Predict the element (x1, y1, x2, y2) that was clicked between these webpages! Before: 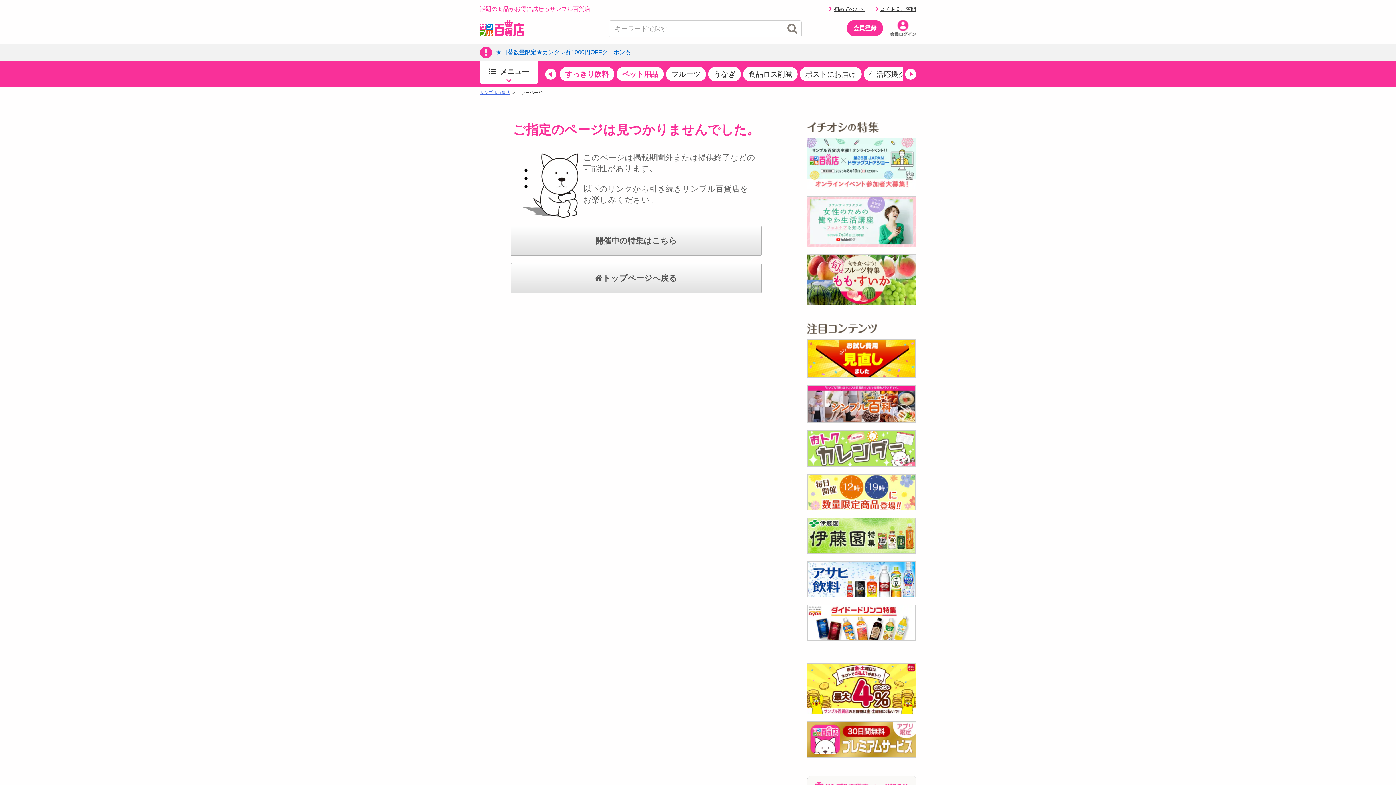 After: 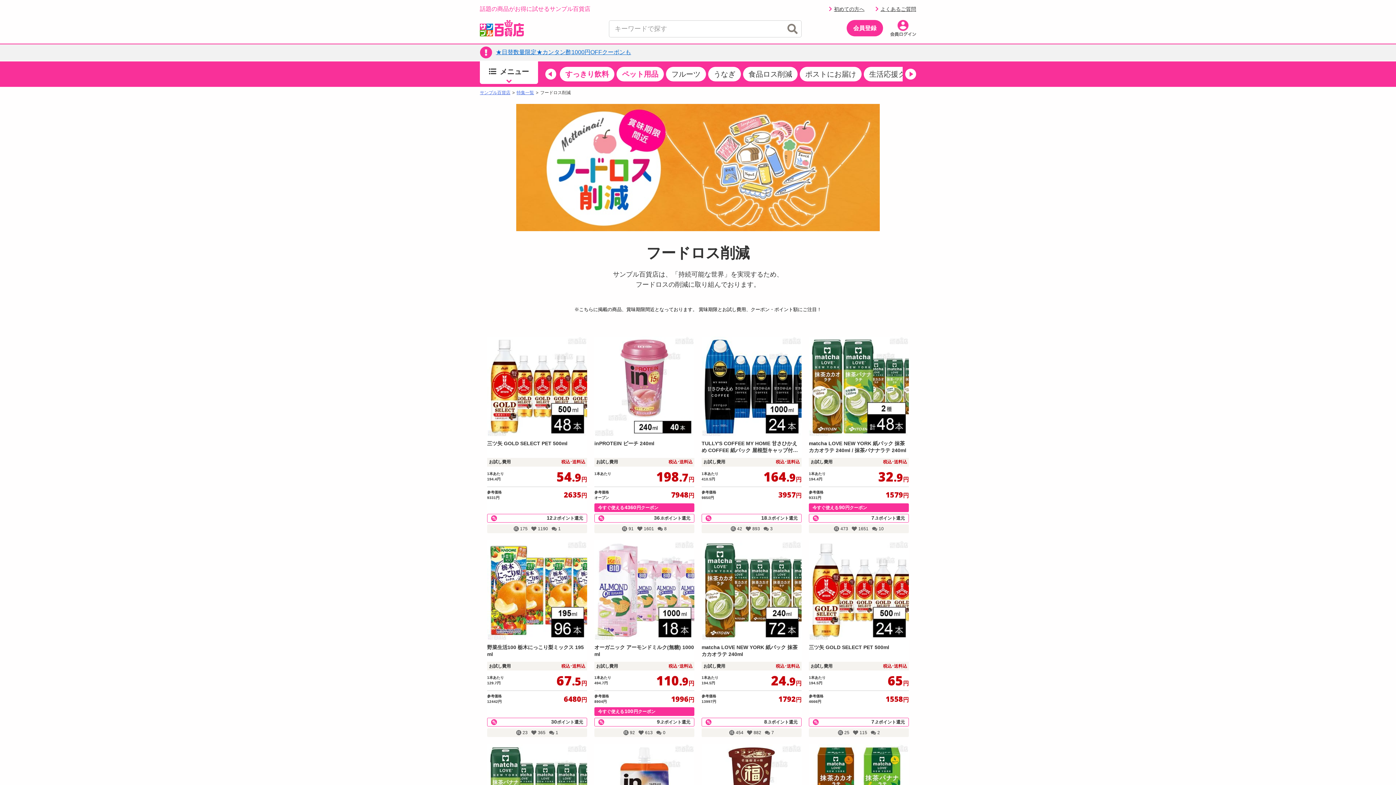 Action: bbox: (743, 67, 797, 81) label: 食品ロス削減